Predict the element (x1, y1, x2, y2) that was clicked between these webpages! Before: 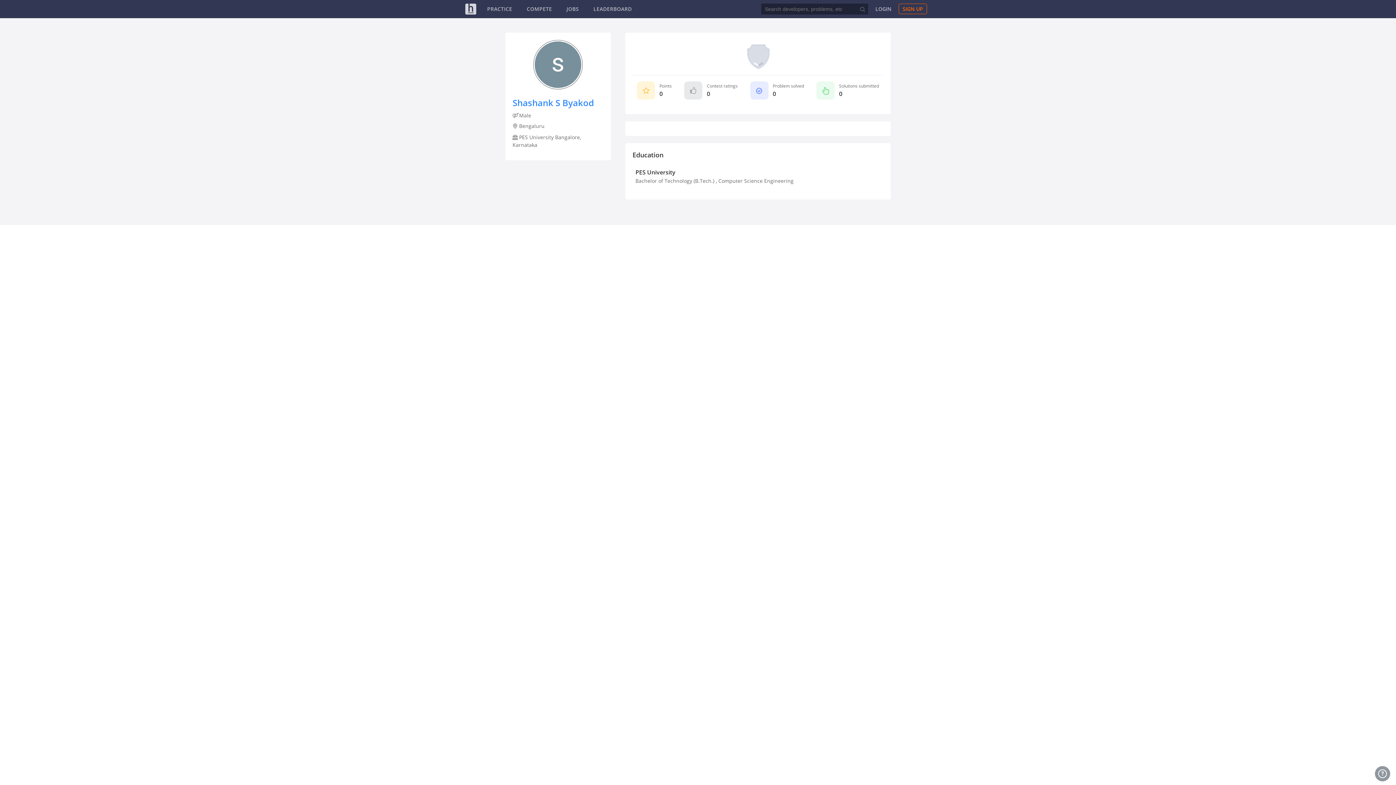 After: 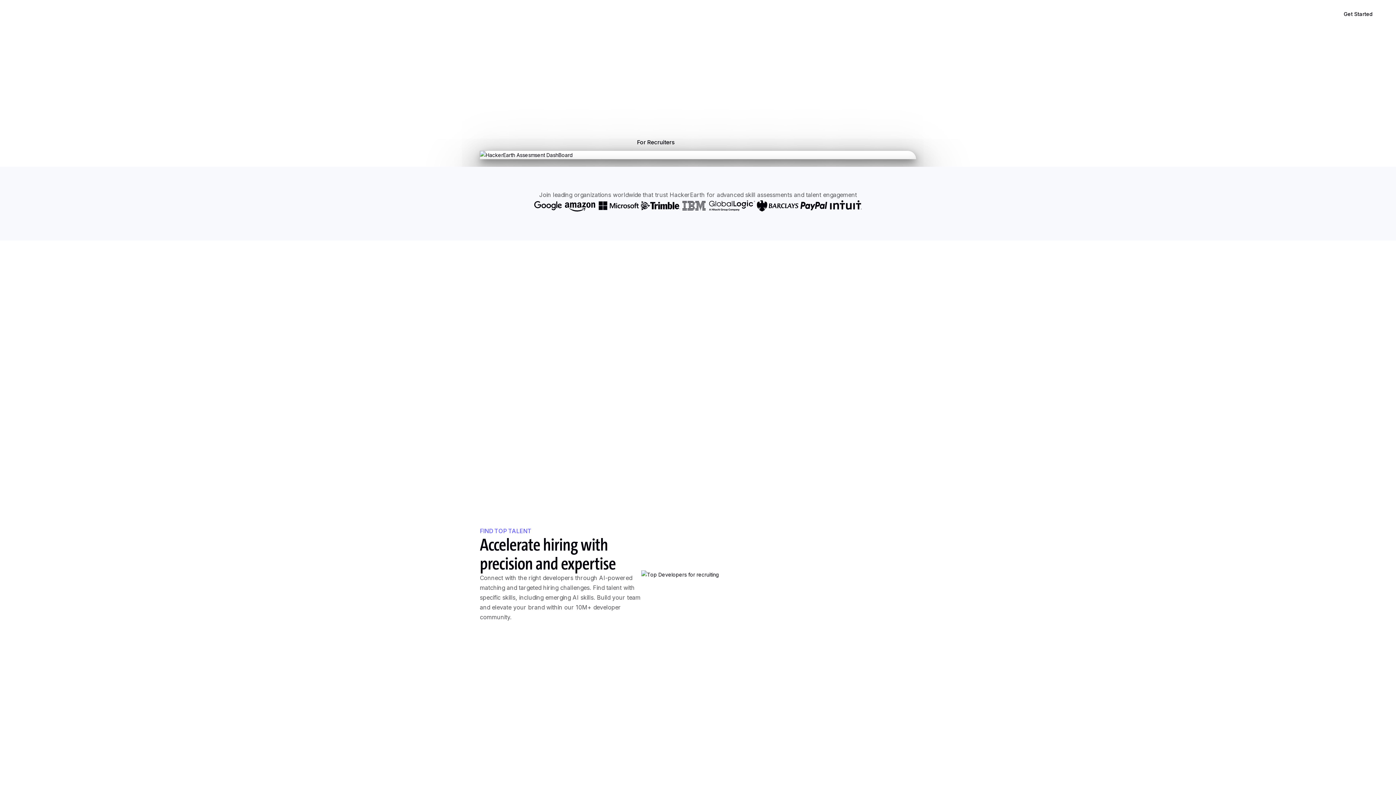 Action: bbox: (465, 3, 476, 14) label: HackerEarth Logo